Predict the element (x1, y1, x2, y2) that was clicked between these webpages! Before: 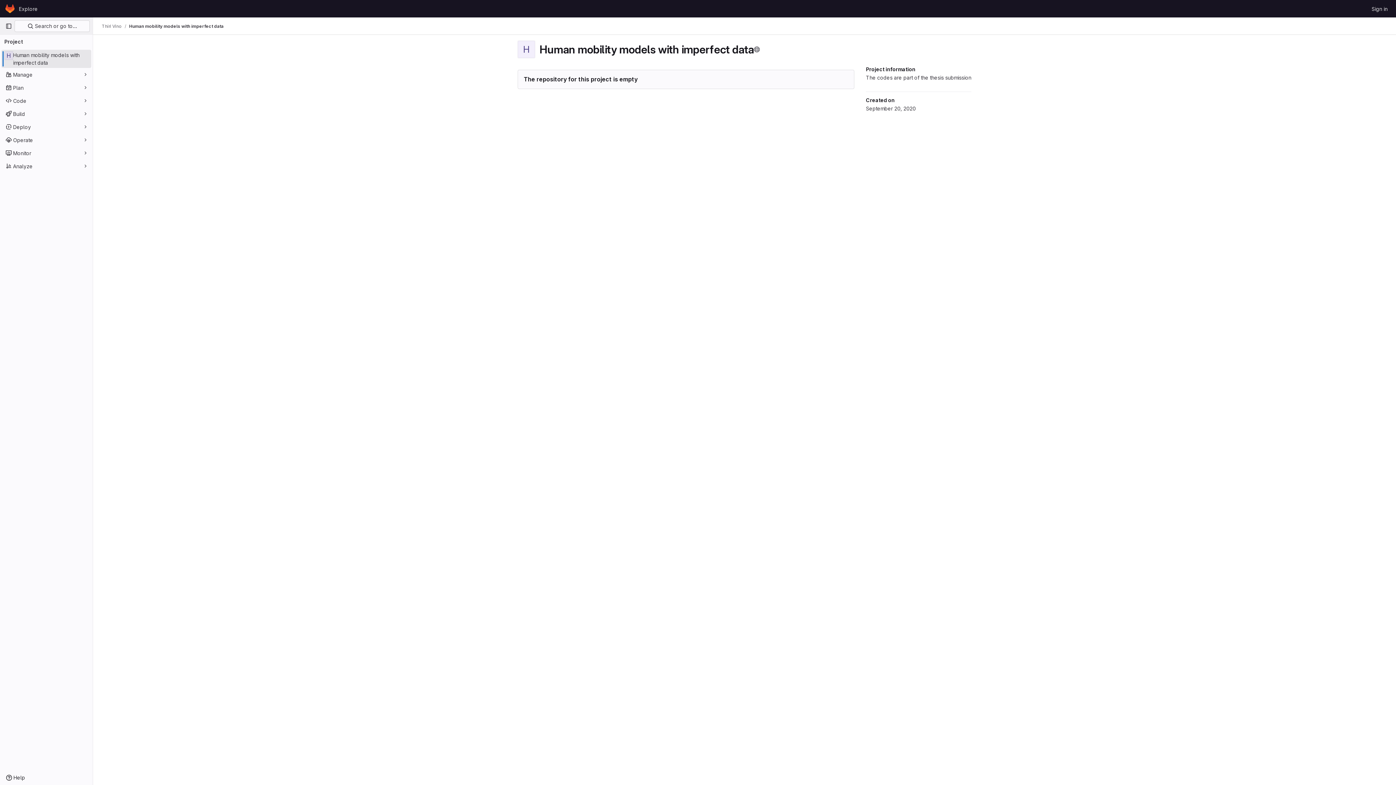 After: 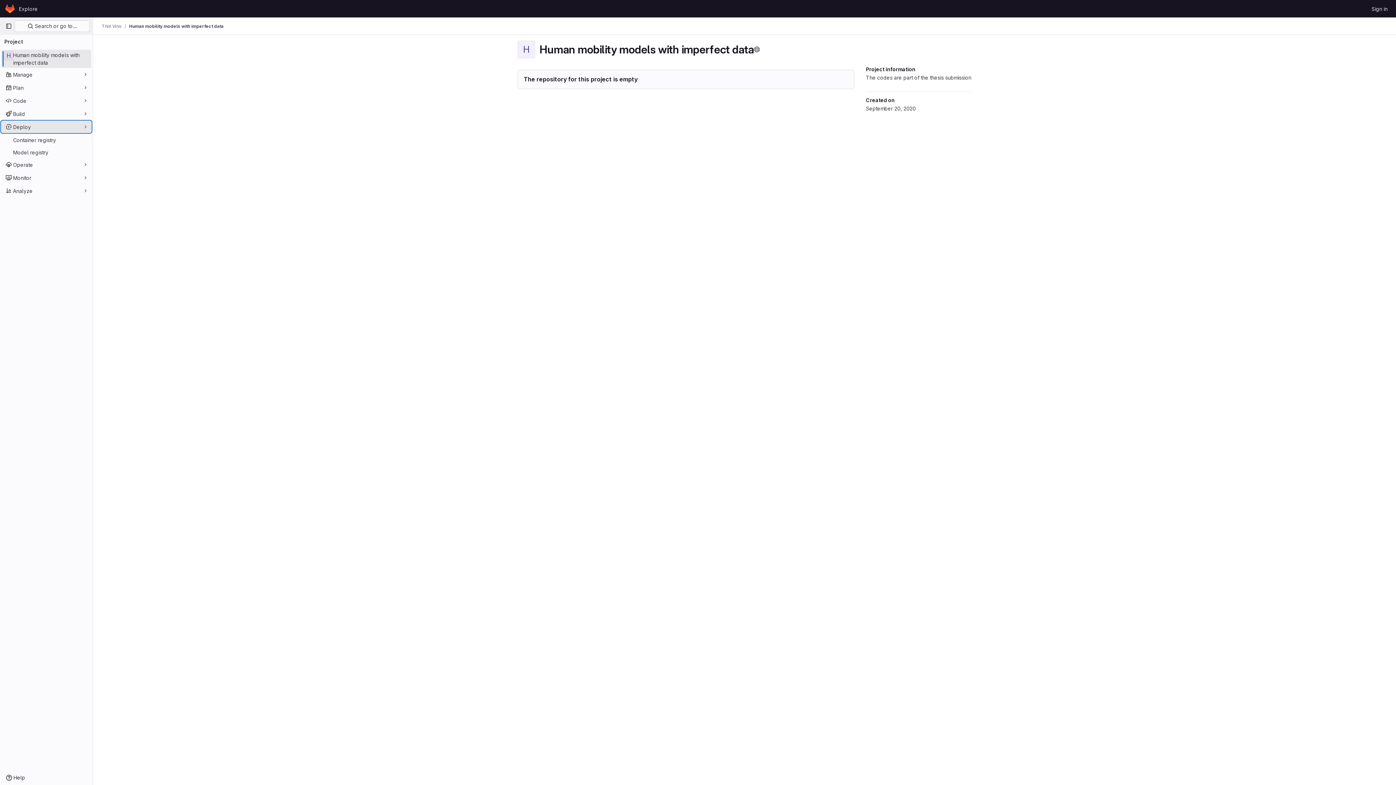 Action: bbox: (1, 121, 91, 132) label: Deploy